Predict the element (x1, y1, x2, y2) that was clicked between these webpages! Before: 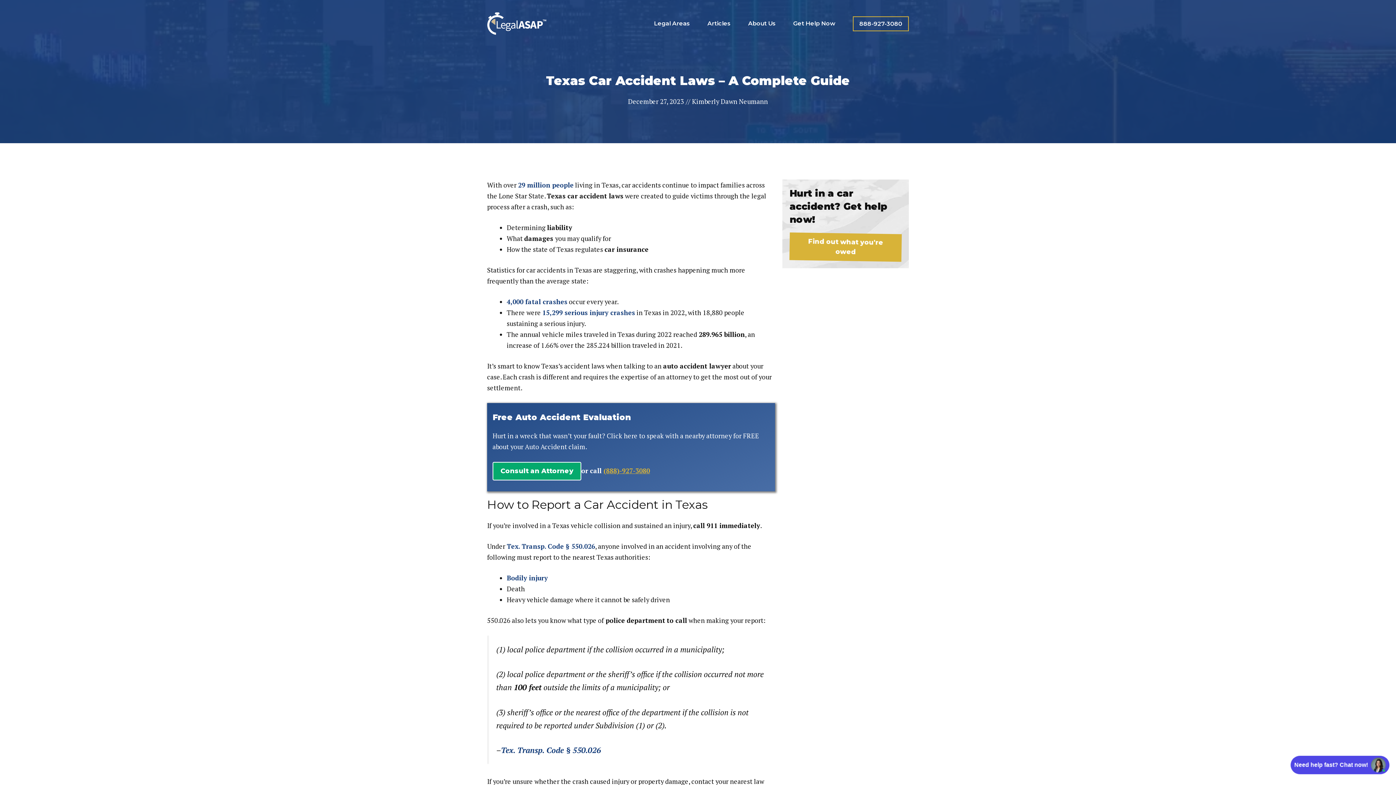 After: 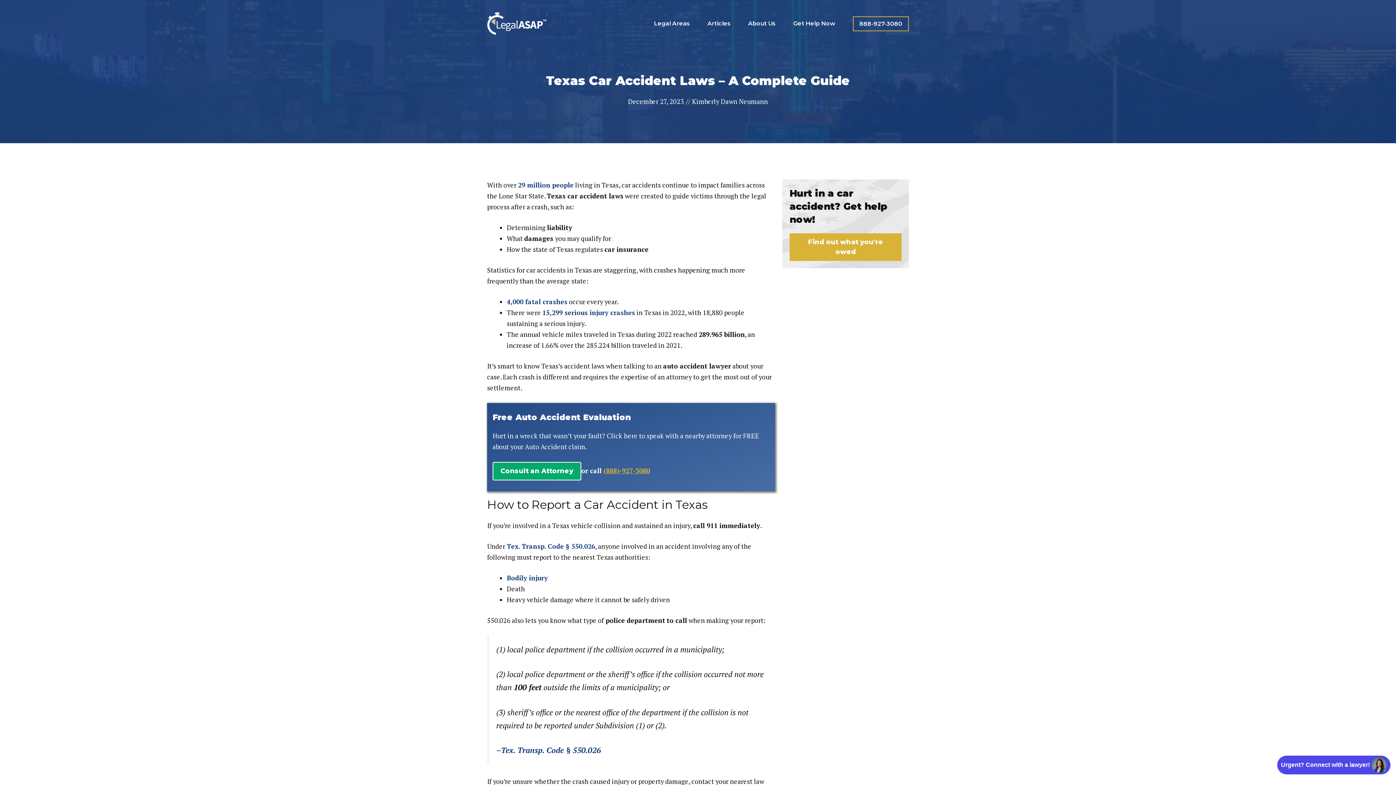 Action: label: Kimberly Dawn Neumann bbox: (692, 97, 768, 105)